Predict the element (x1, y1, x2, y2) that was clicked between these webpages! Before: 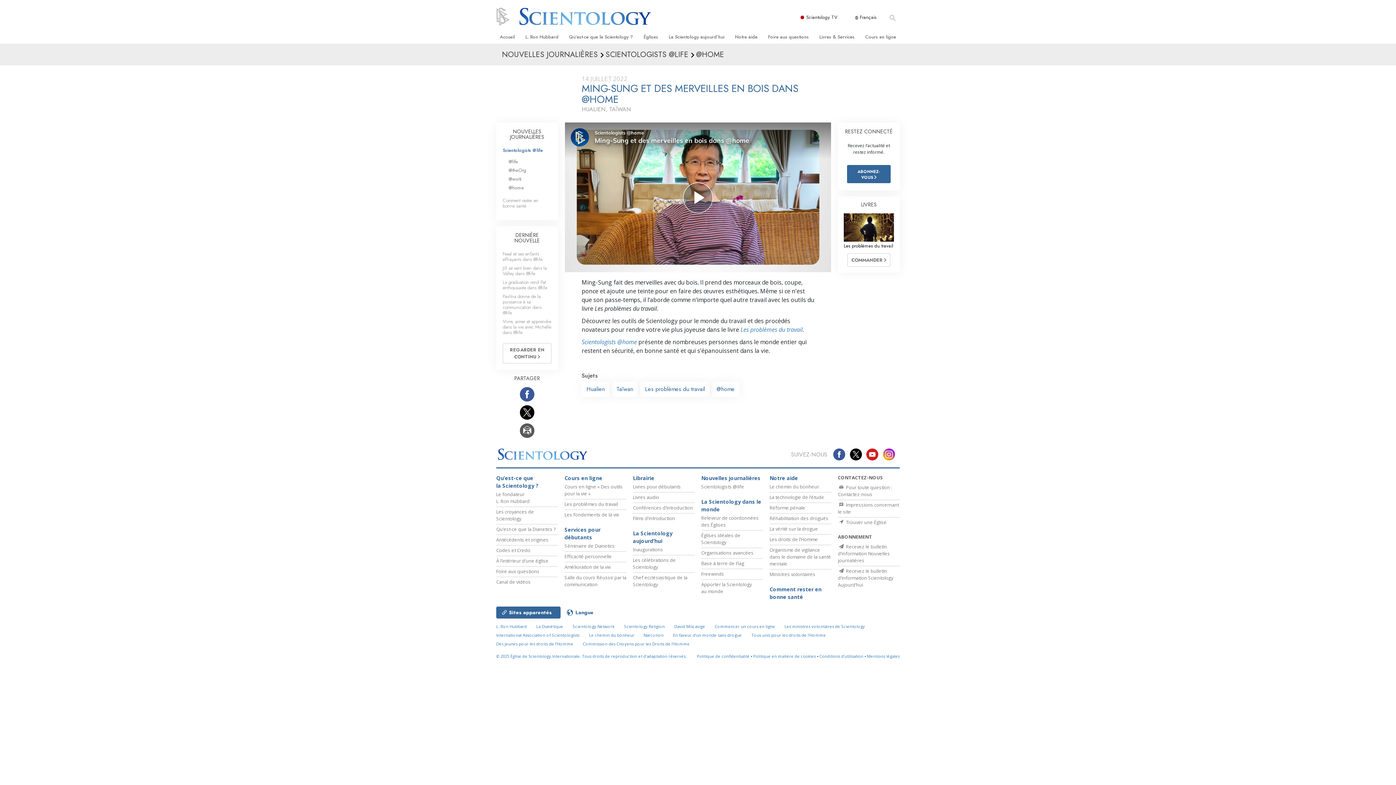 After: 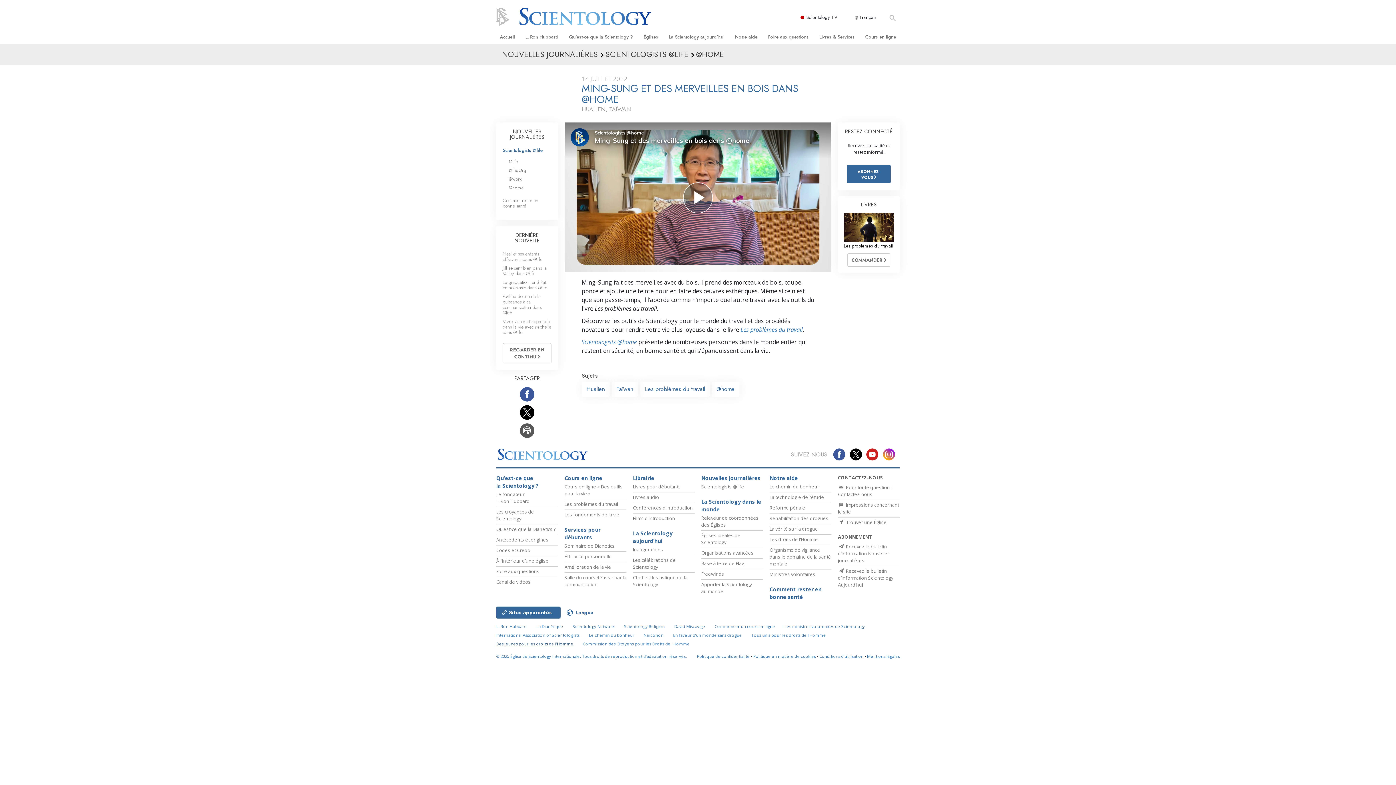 Action: bbox: (496, 641, 573, 646) label: Des jeunes pour les droits de l’Homme